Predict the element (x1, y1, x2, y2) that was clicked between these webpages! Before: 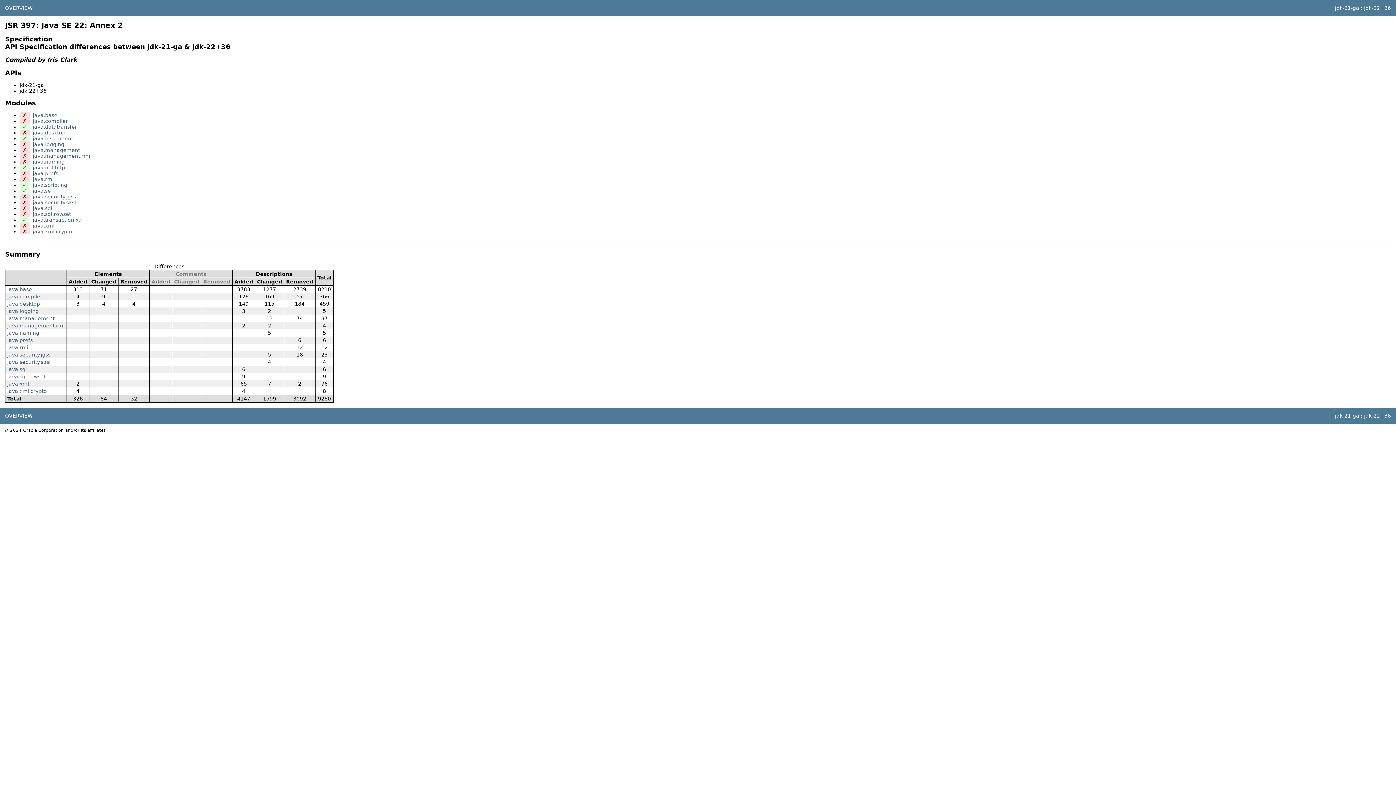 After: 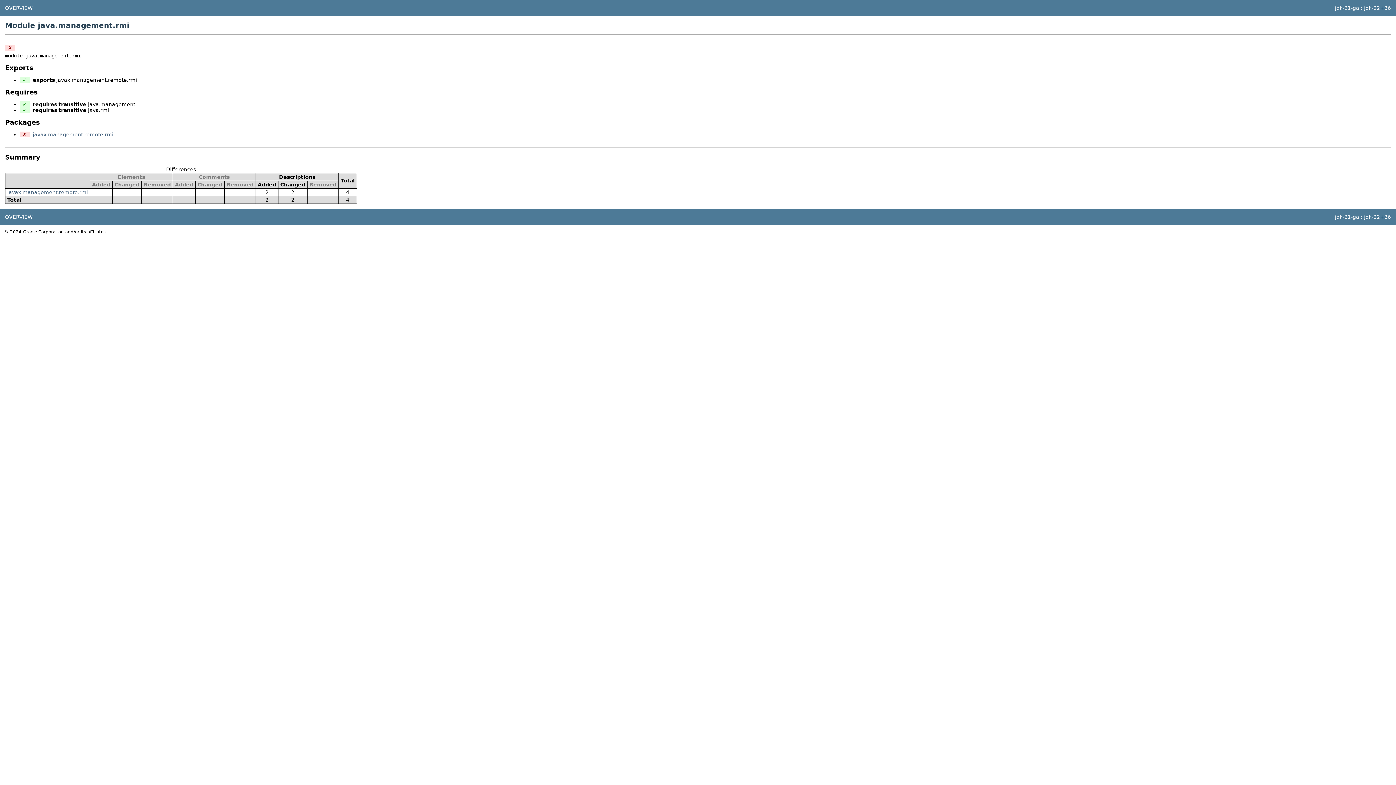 Action: label: java.management.rmi bbox: (32, 153, 90, 158)